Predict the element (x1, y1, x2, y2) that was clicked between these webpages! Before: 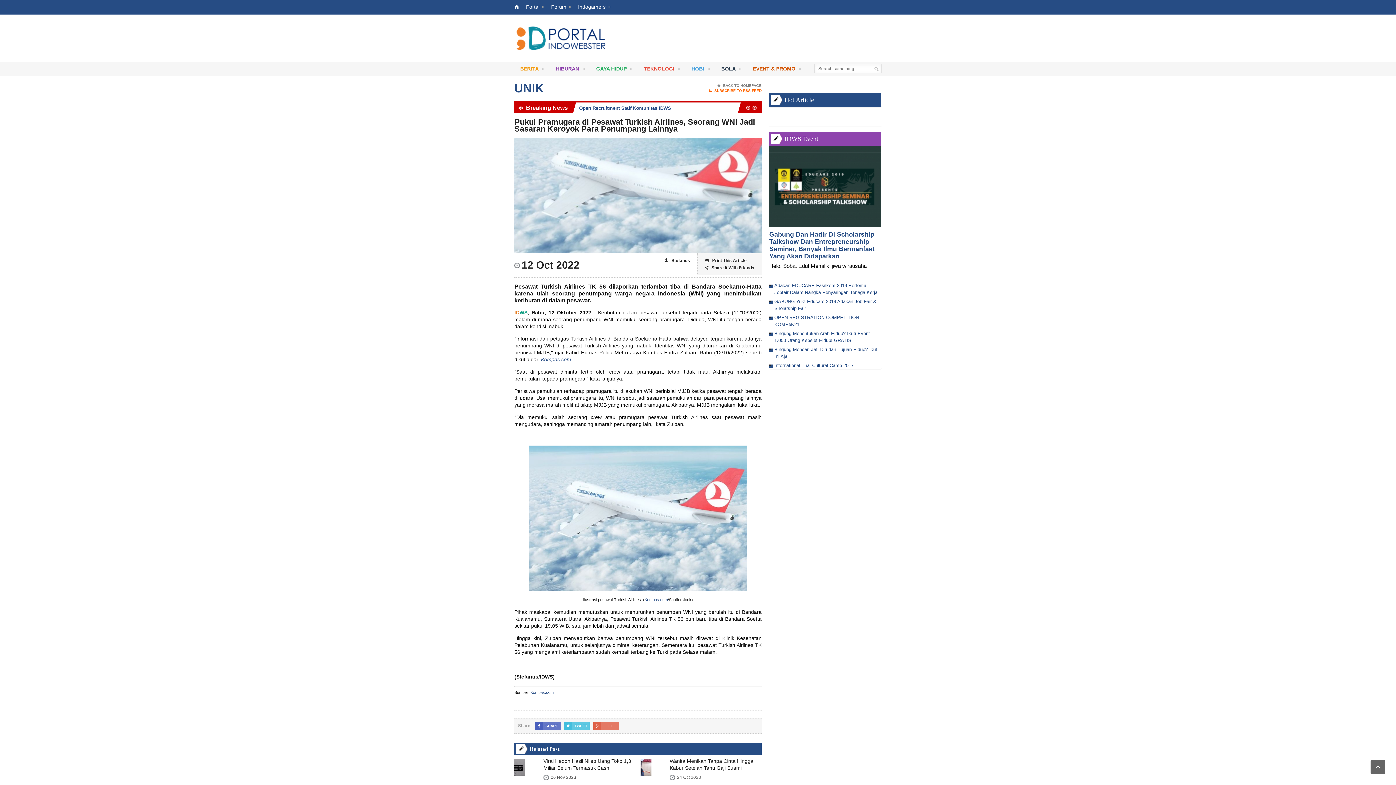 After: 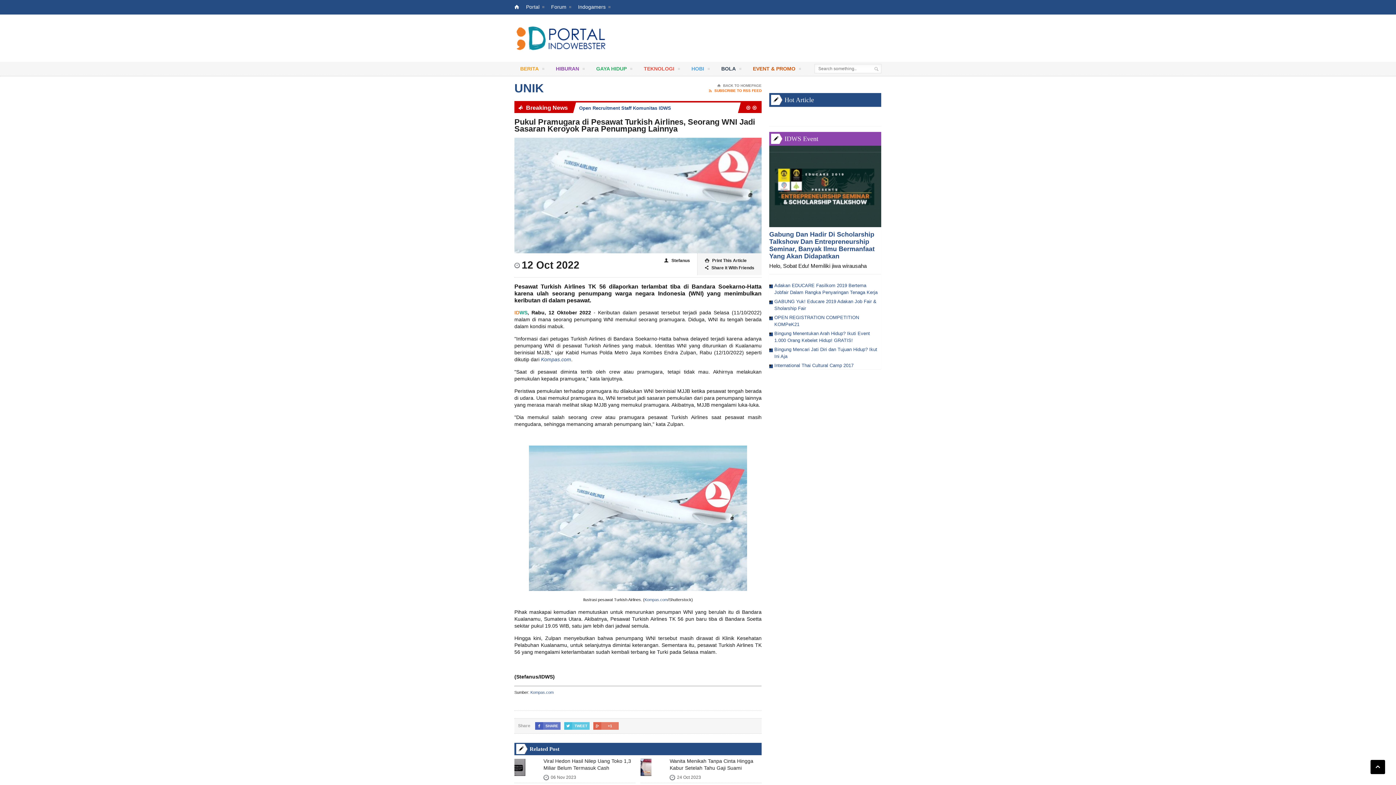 Action: bbox: (1370, 760, 1385, 774) label: 